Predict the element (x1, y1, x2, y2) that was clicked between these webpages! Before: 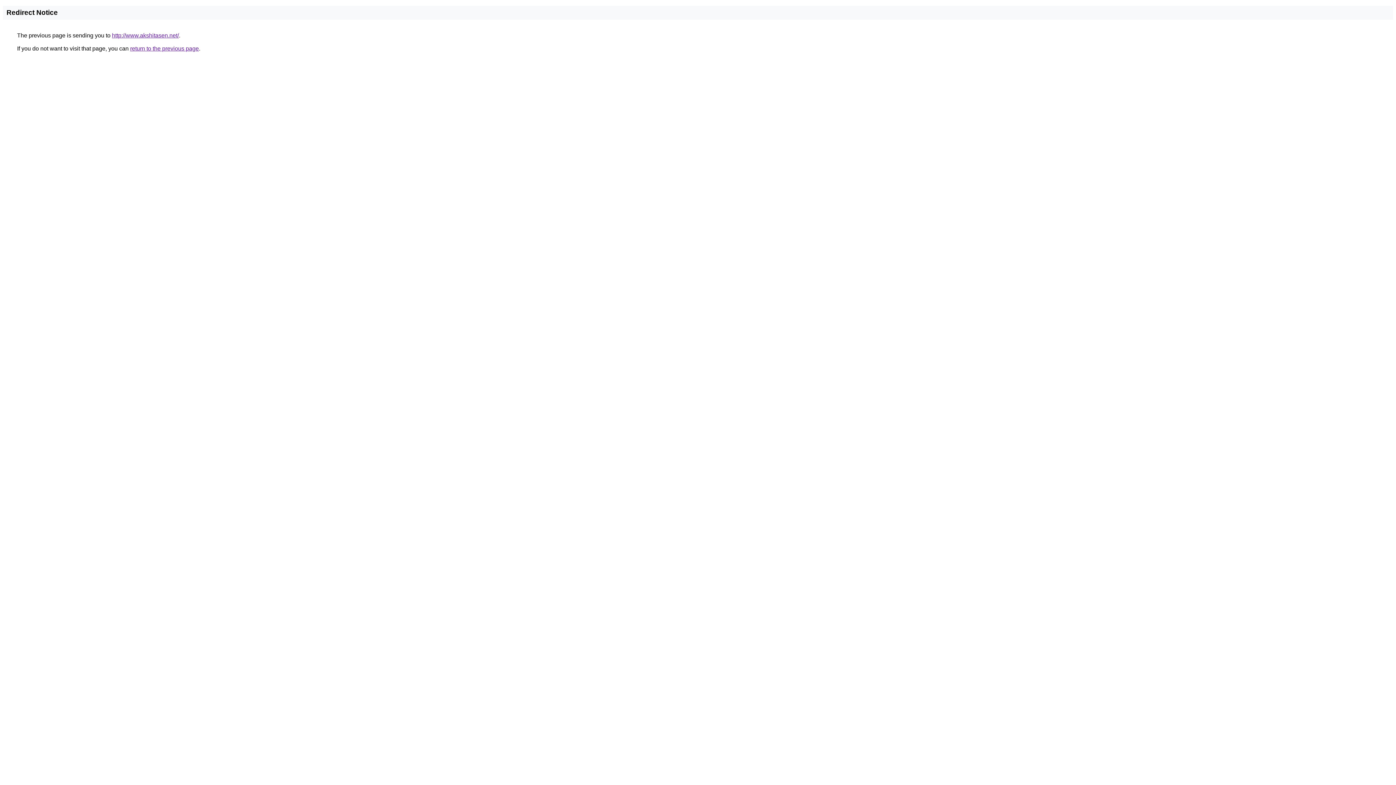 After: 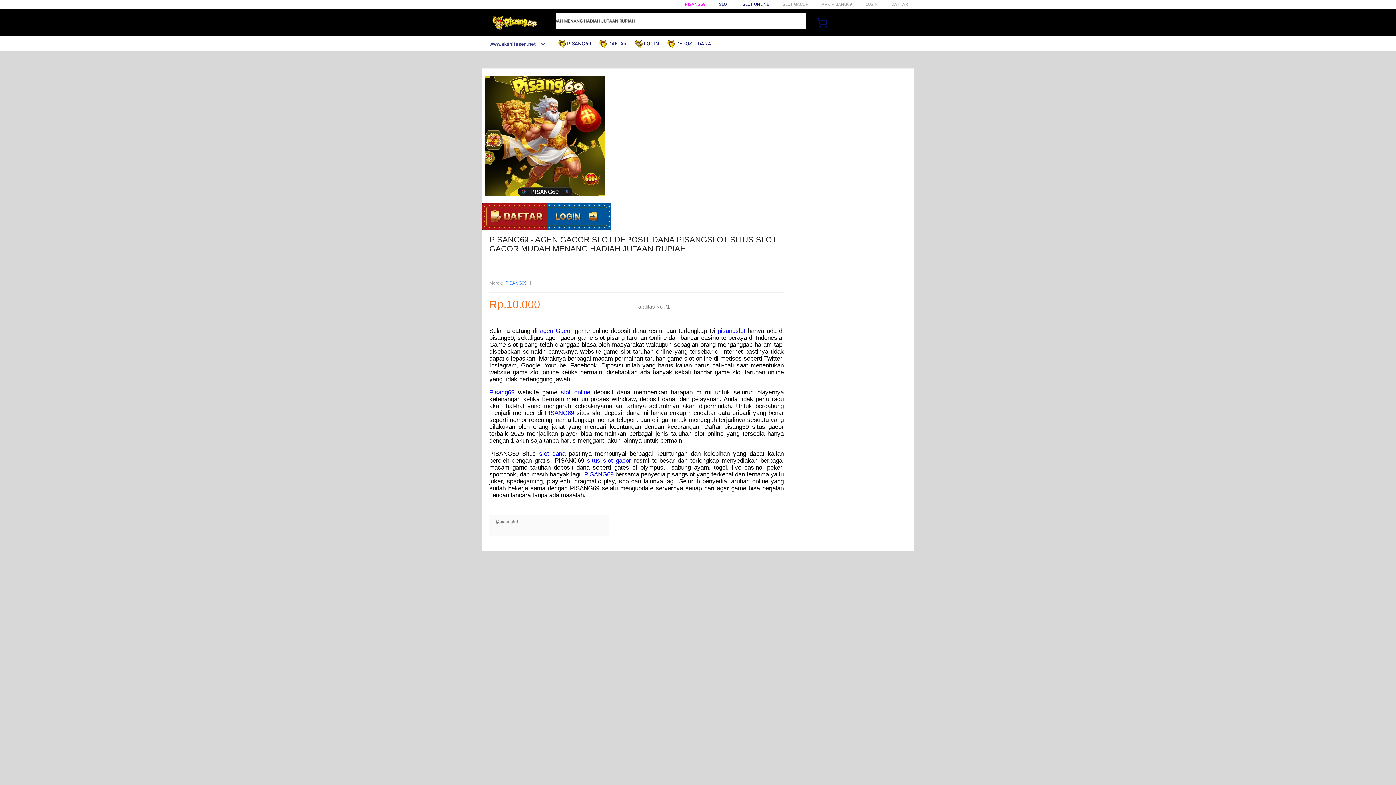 Action: bbox: (112, 32, 178, 38) label: http://www.akshitasen.net/